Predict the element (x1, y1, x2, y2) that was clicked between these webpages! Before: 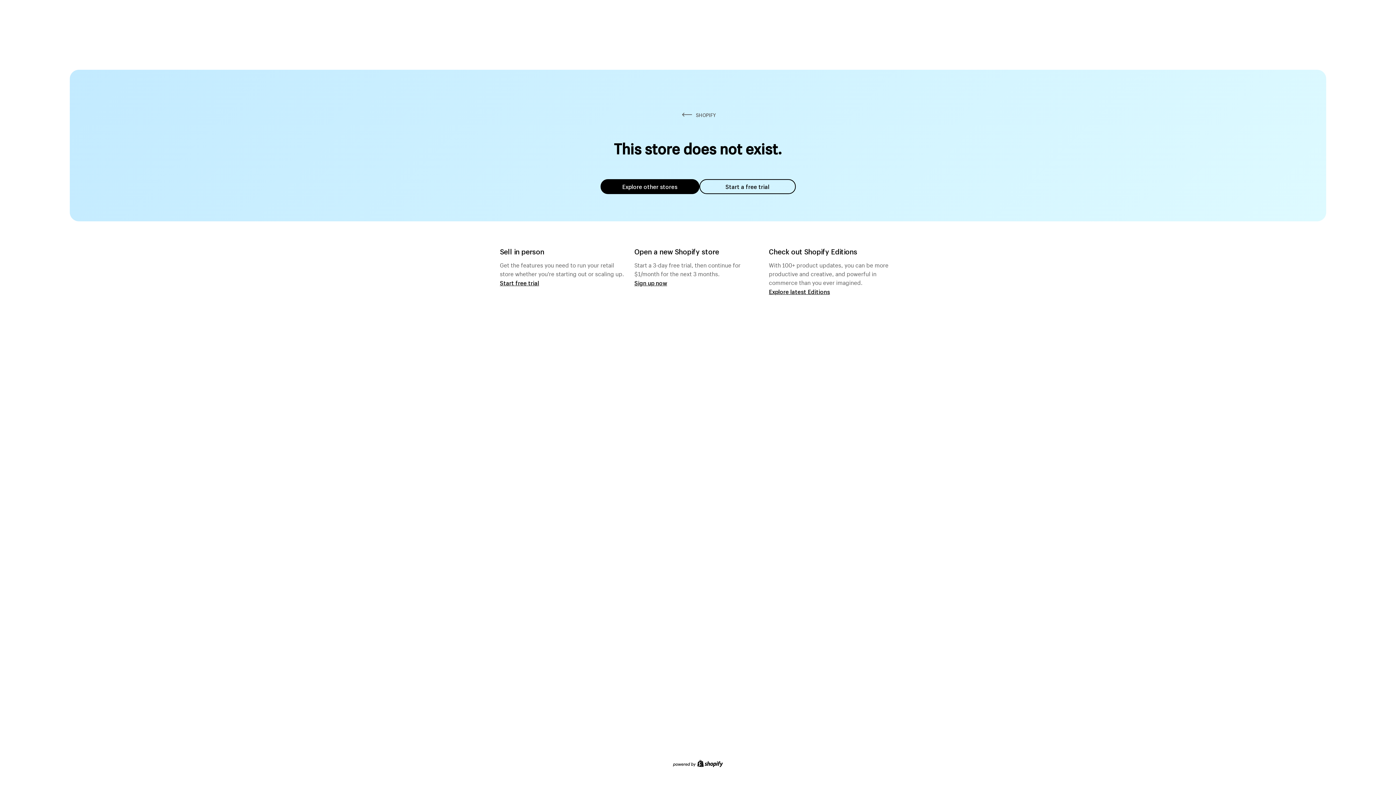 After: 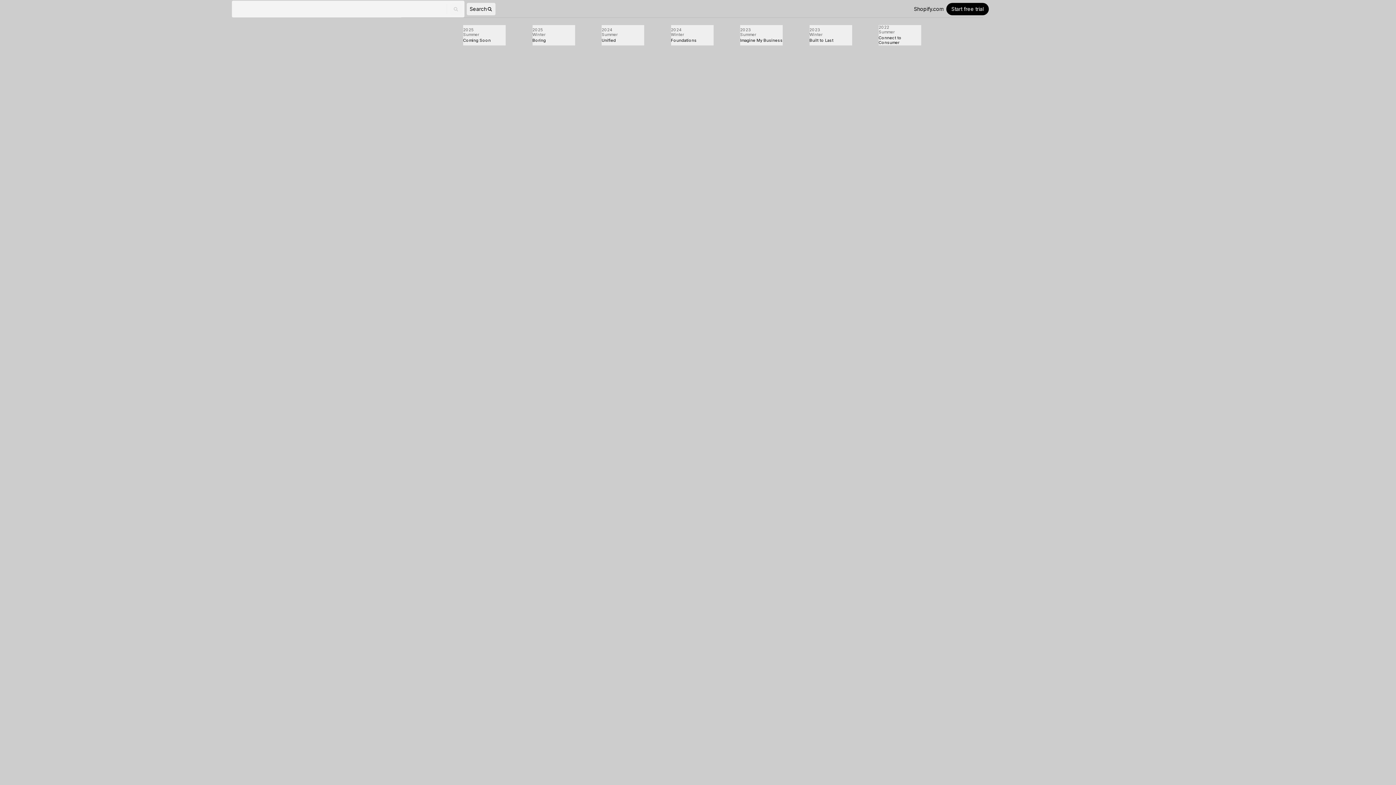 Action: bbox: (769, 287, 830, 295) label: Explore latest Editions